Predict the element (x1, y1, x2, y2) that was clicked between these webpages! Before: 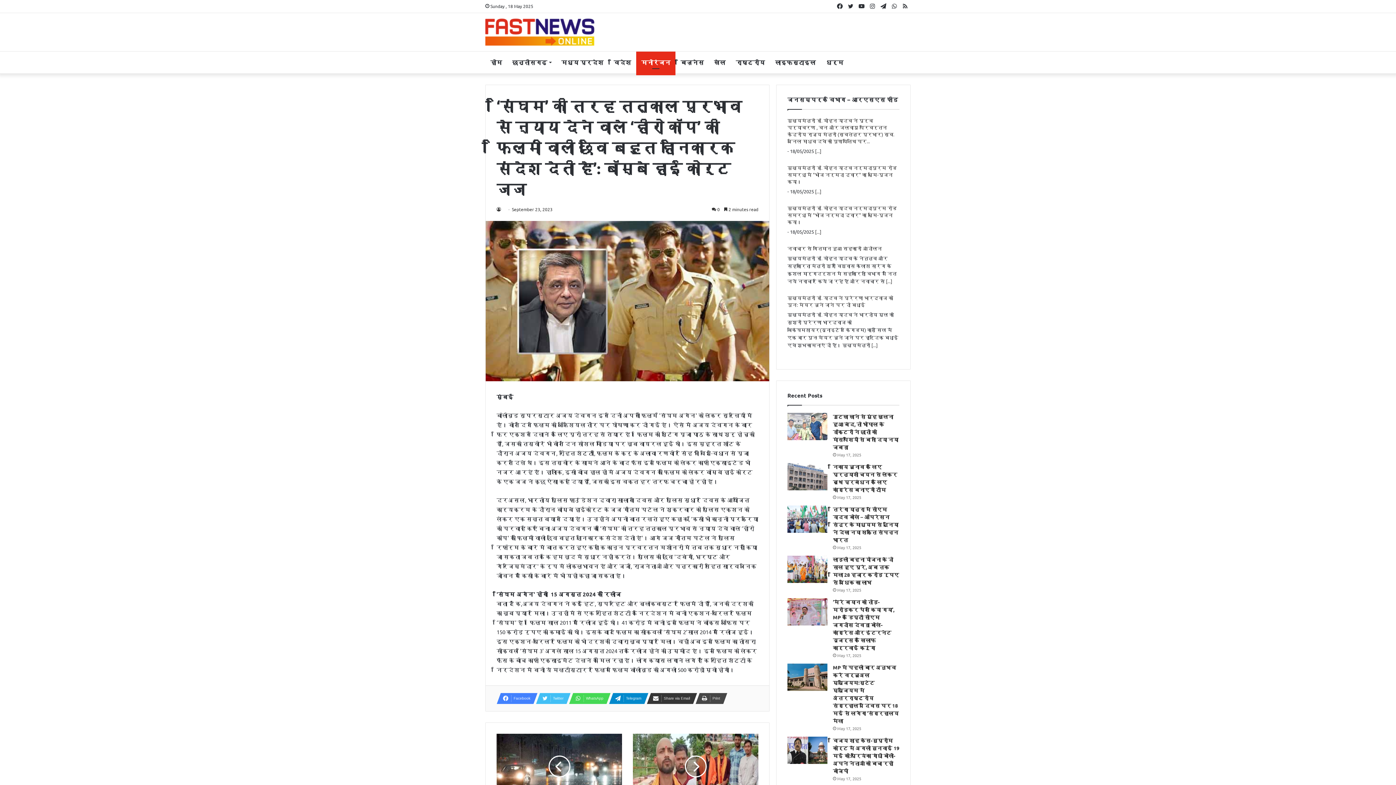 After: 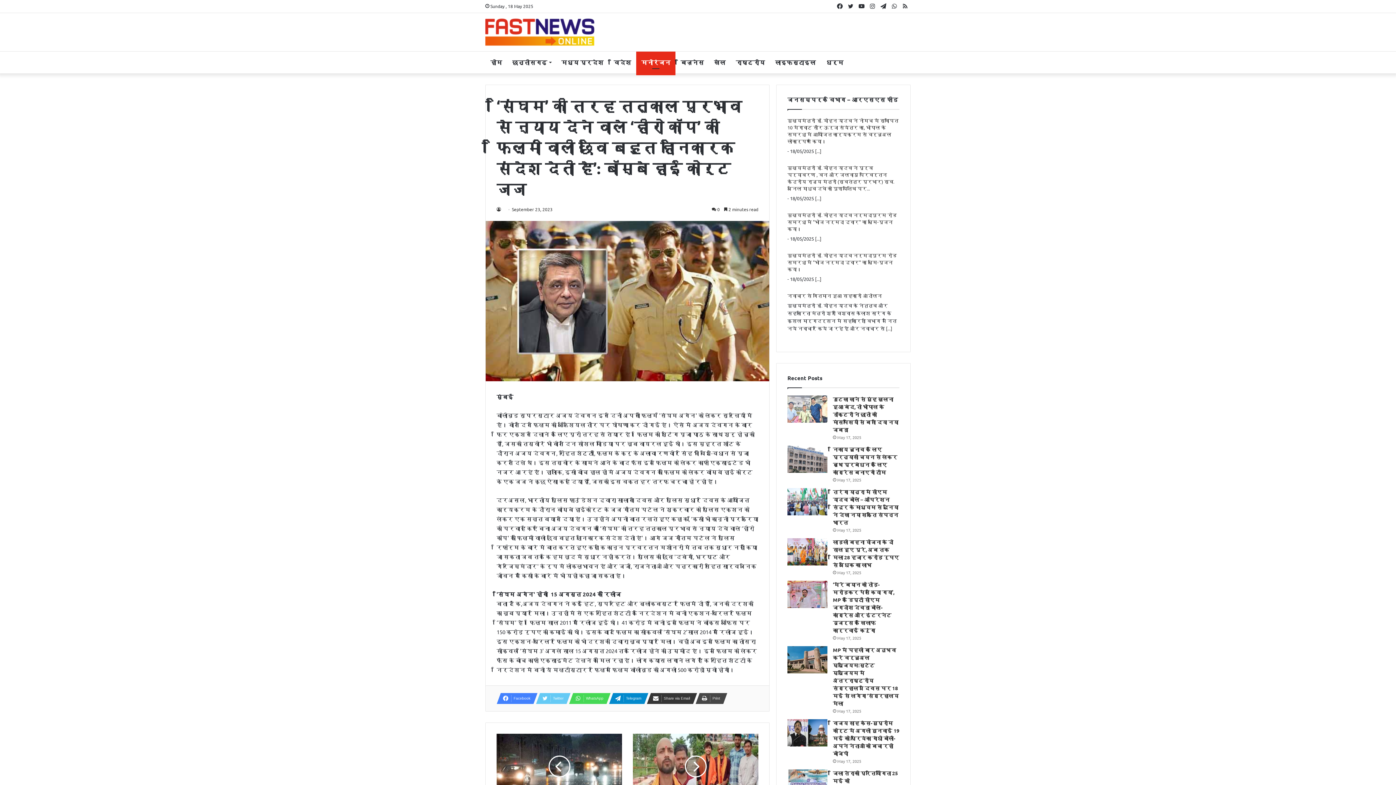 Action: label: Twitter bbox: (536, 693, 566, 704)